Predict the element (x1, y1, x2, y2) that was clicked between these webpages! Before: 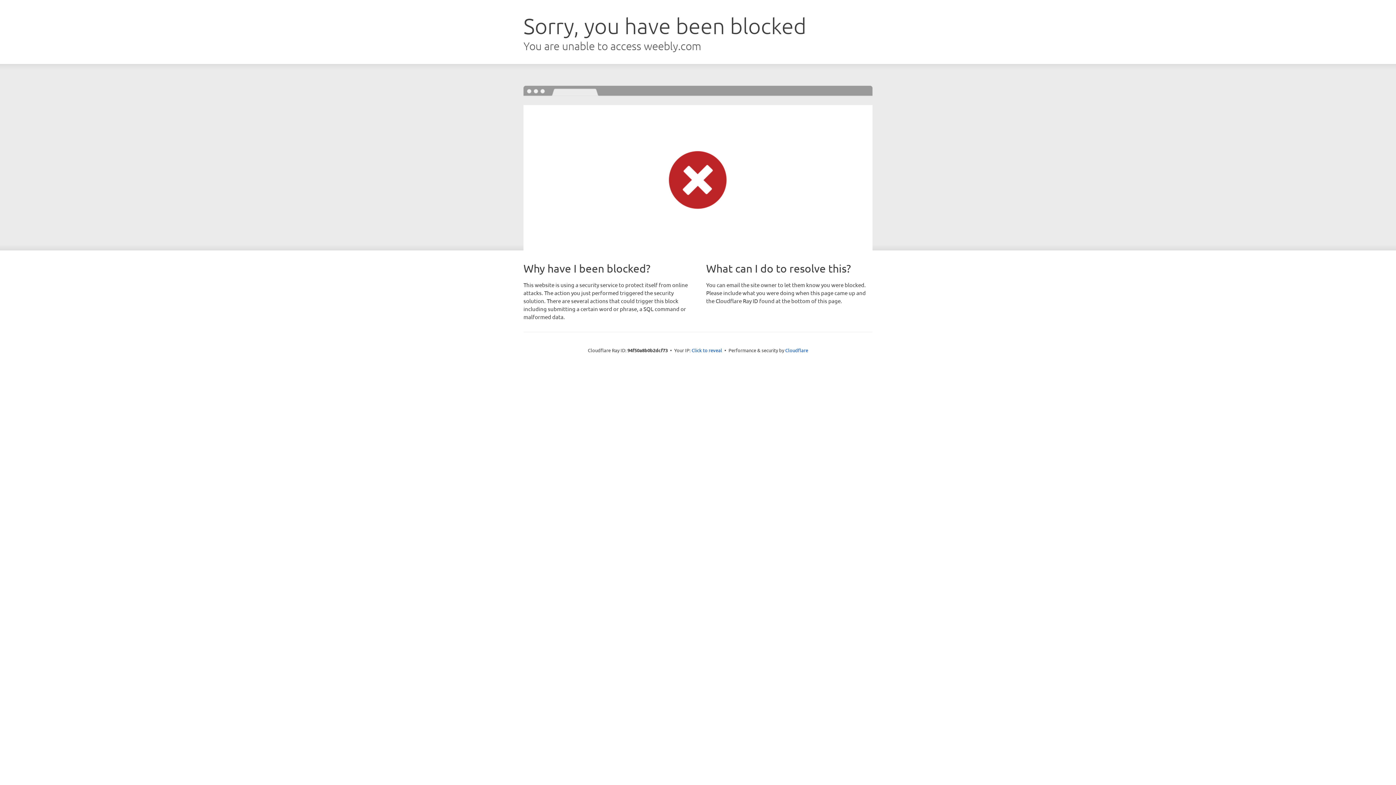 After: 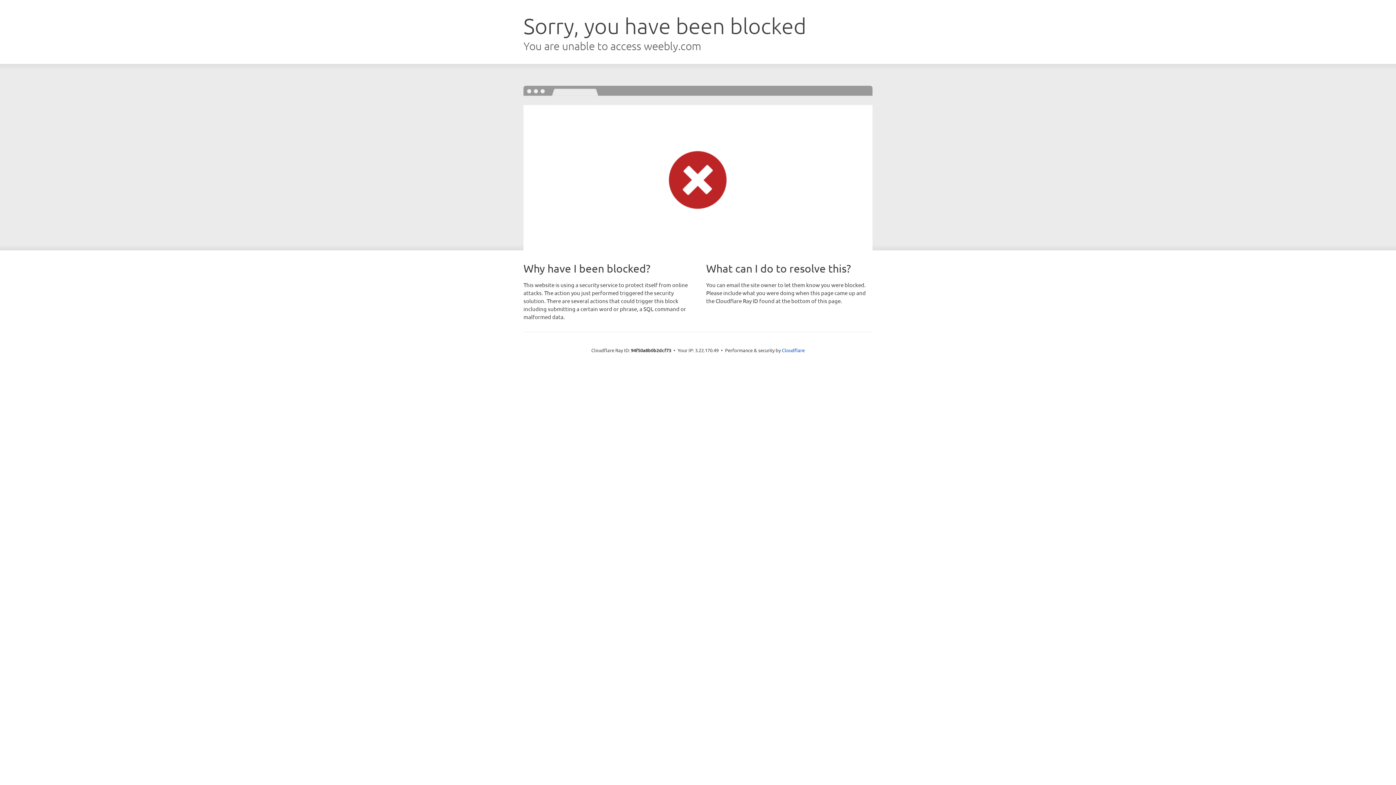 Action: bbox: (691, 346, 722, 353) label: Click to reveal